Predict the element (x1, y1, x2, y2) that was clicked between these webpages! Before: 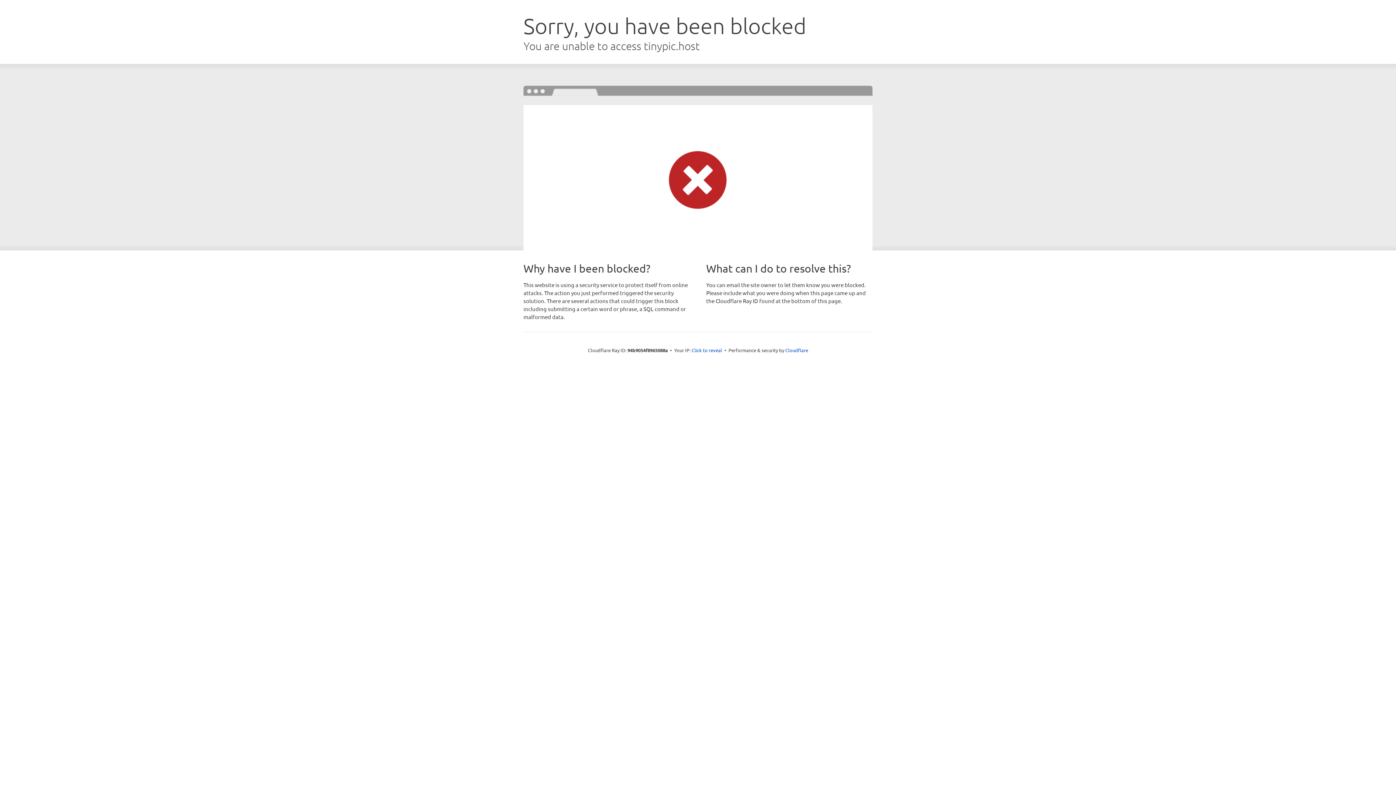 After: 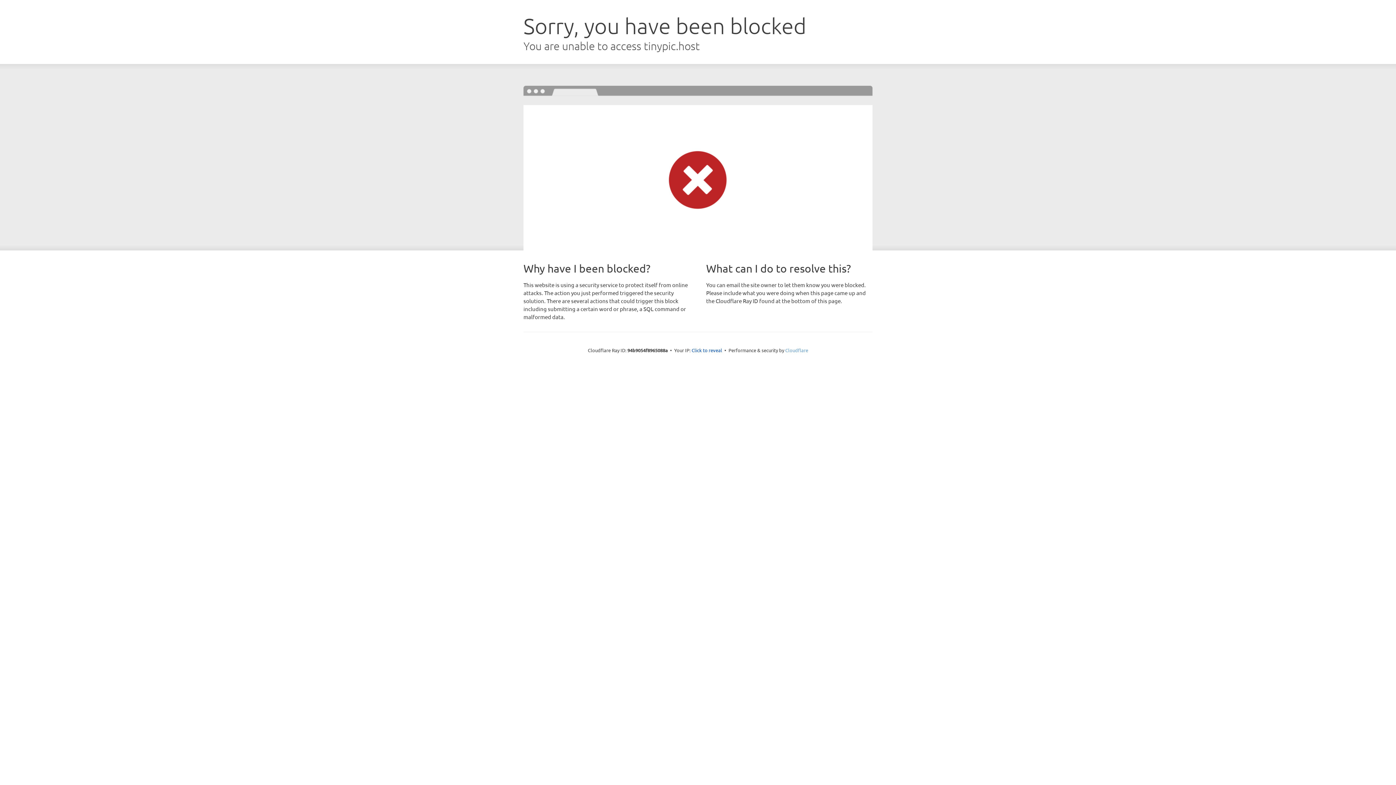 Action: bbox: (785, 347, 808, 353) label: Cloudflare